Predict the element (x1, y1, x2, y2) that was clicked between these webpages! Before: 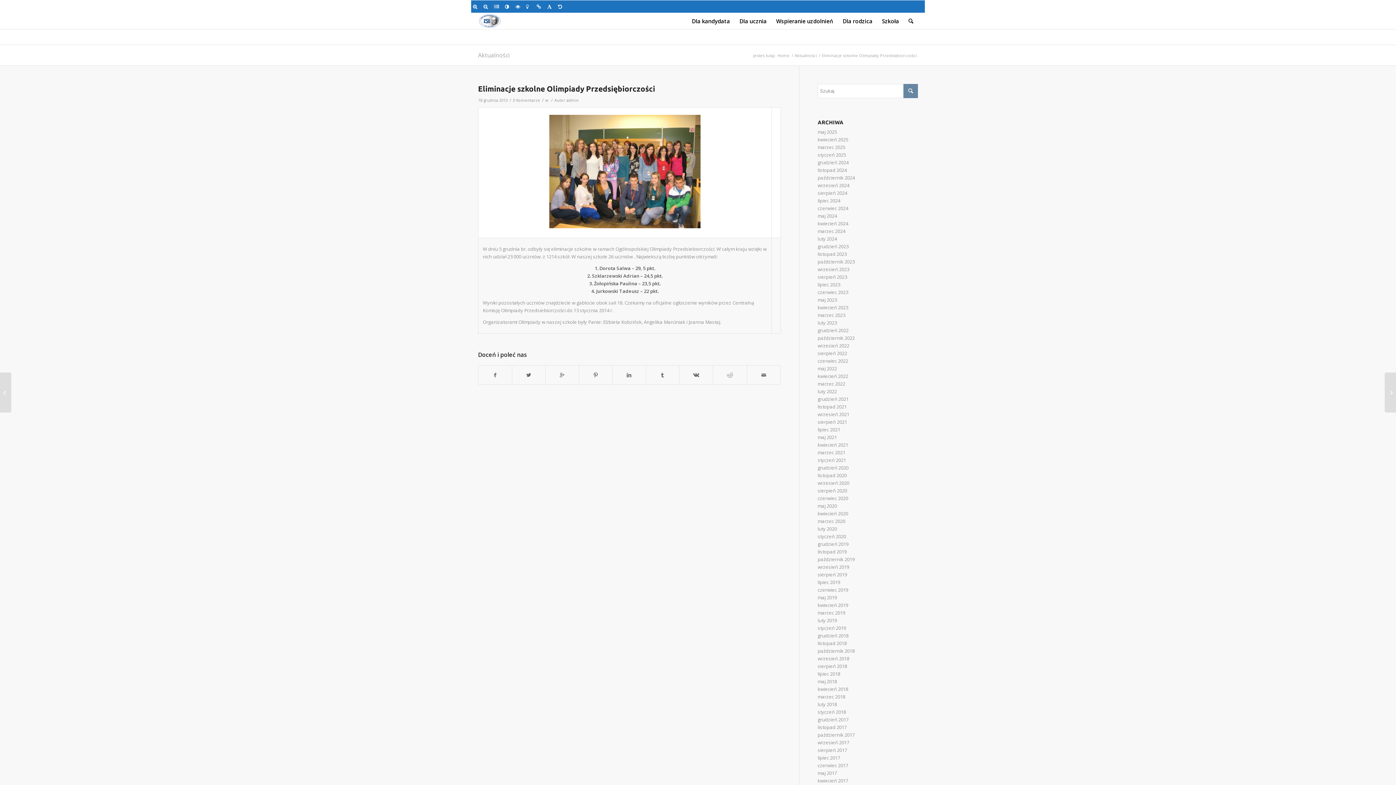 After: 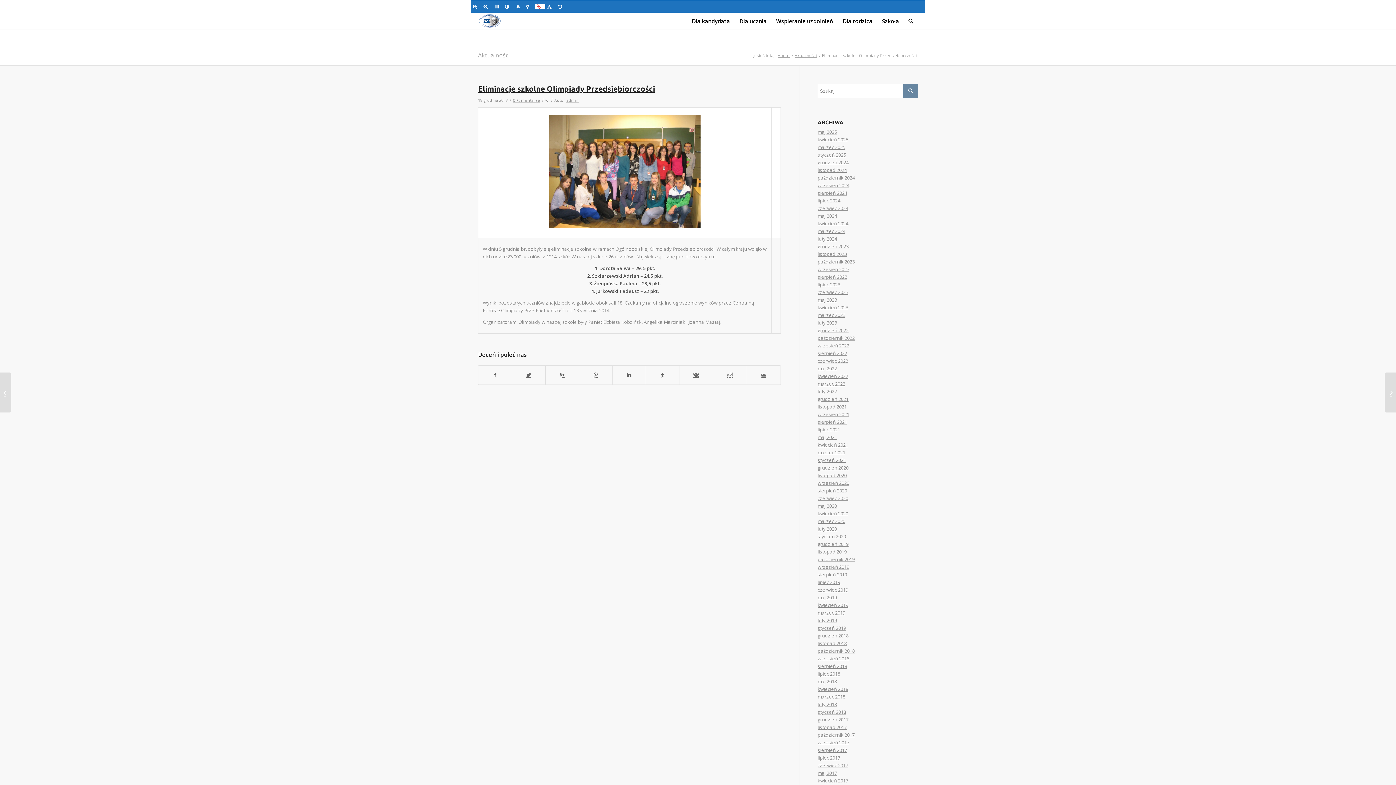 Action: bbox: (534, 4, 545, 9)